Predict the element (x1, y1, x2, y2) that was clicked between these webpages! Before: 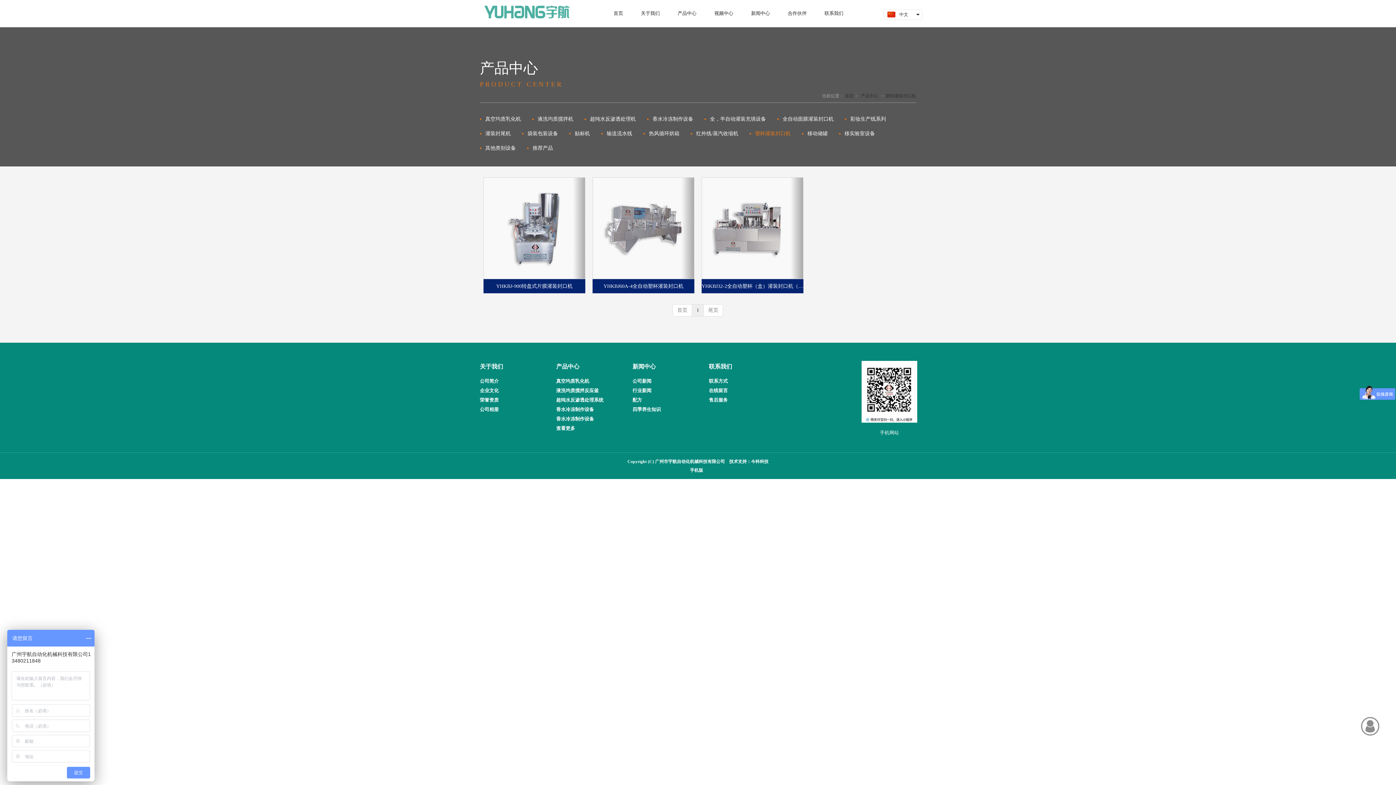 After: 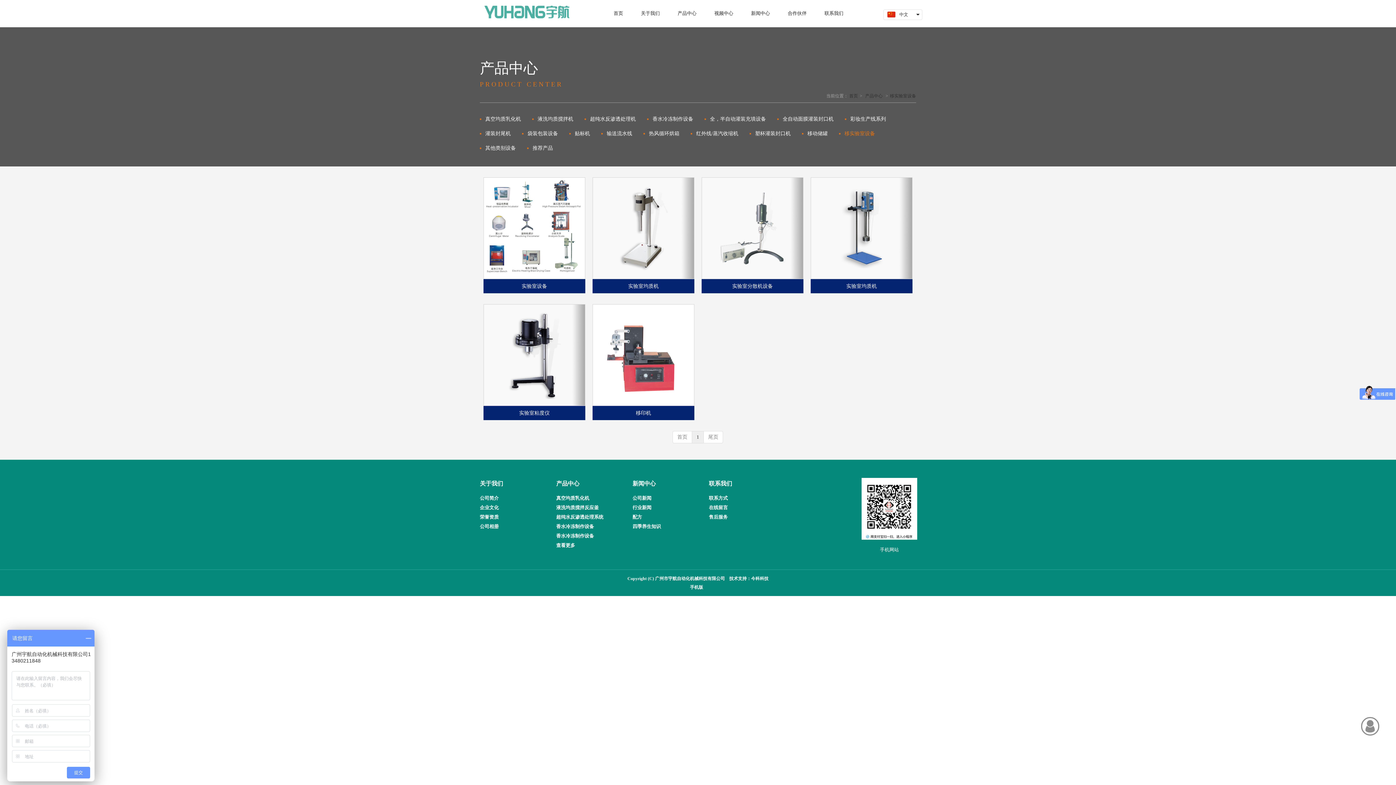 Action: bbox: (839, 126, 877, 141) label: 移实验室设备